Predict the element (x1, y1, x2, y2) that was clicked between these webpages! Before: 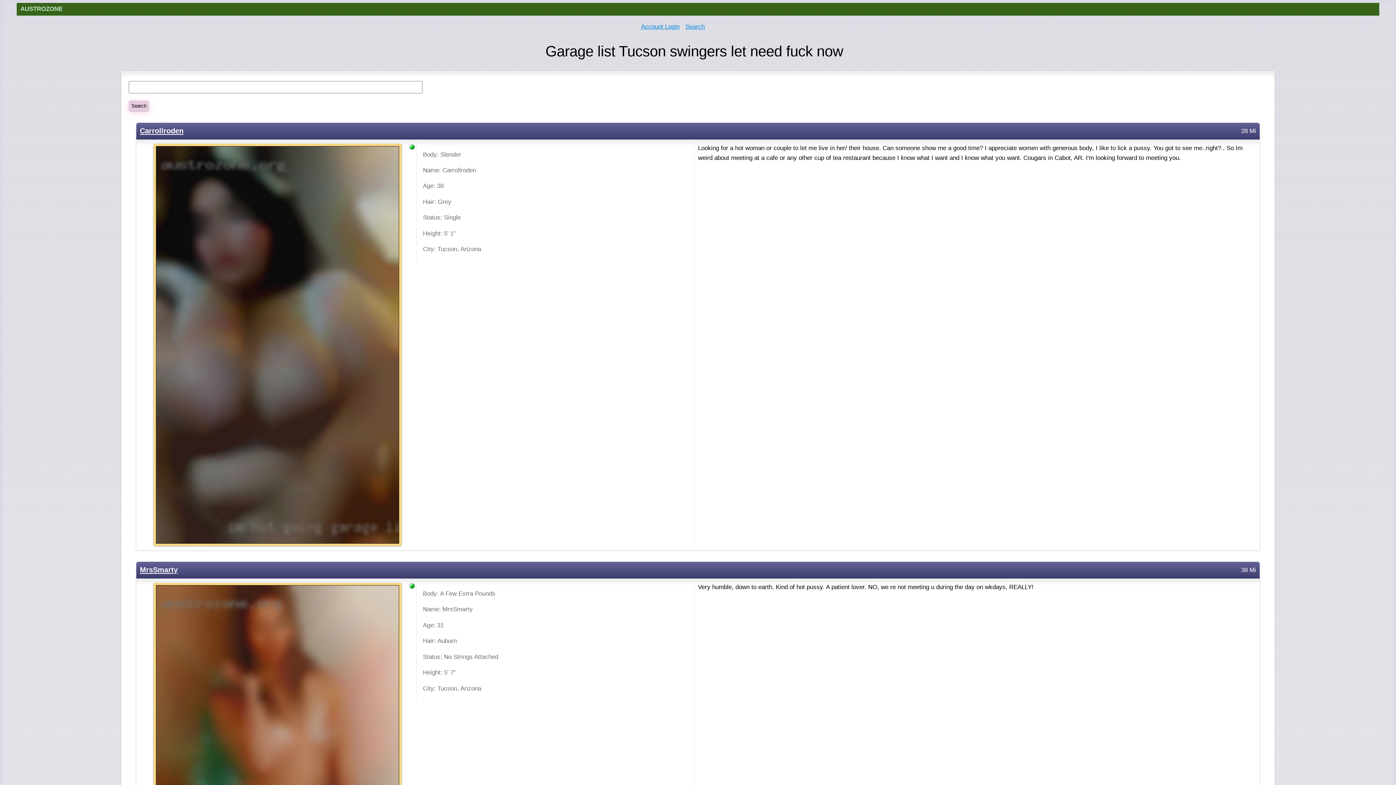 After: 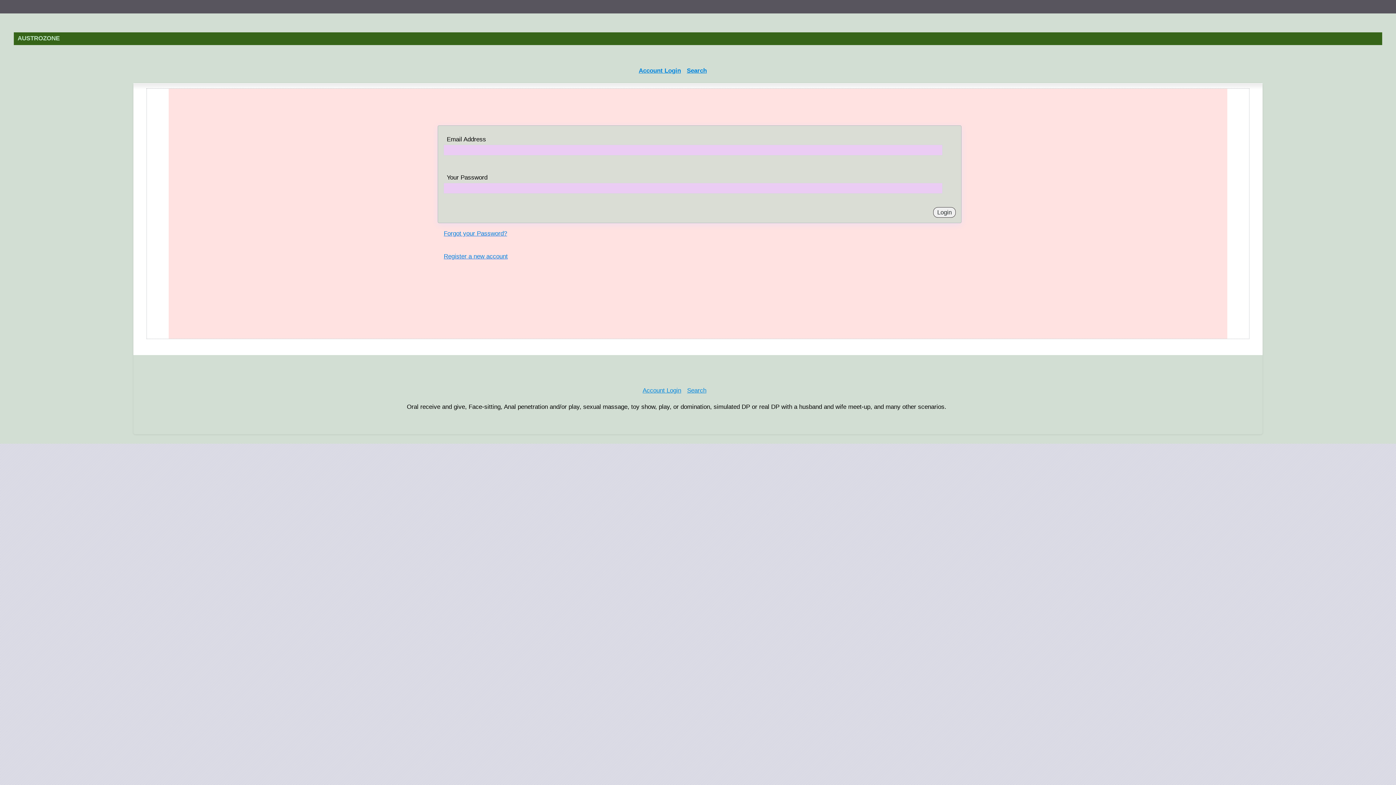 Action: bbox: (641, 23, 679, 30) label: Account Login